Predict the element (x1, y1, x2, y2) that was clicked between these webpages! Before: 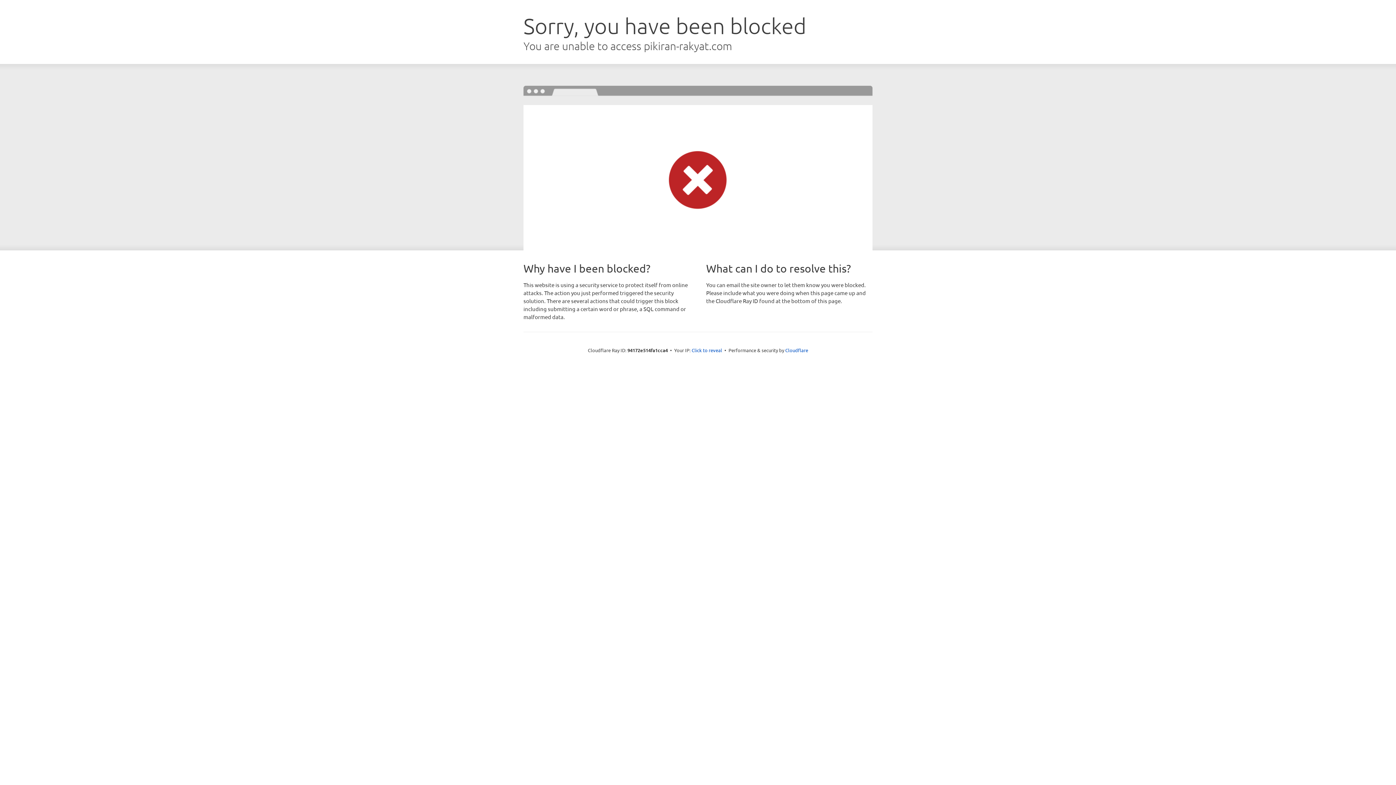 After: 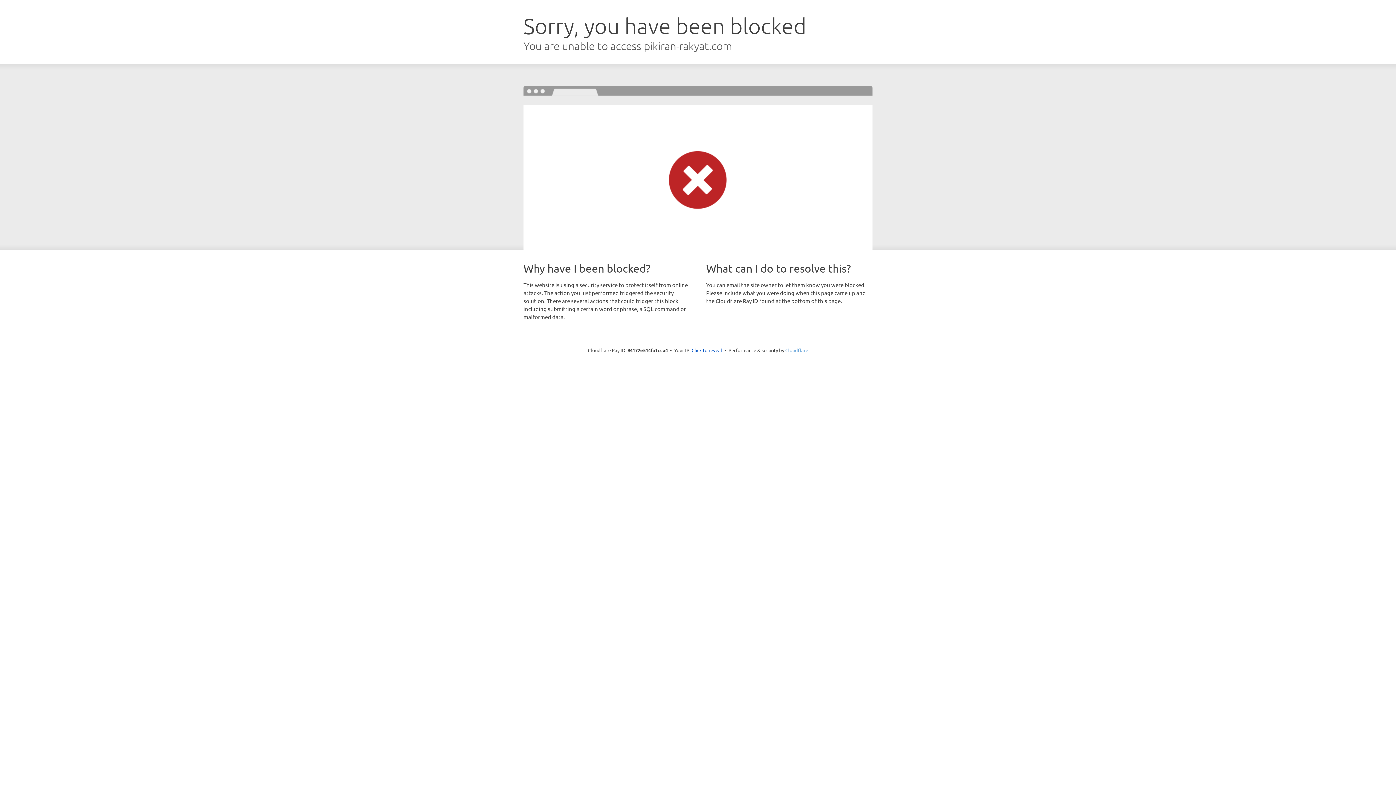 Action: label: Cloudflare bbox: (785, 347, 808, 353)